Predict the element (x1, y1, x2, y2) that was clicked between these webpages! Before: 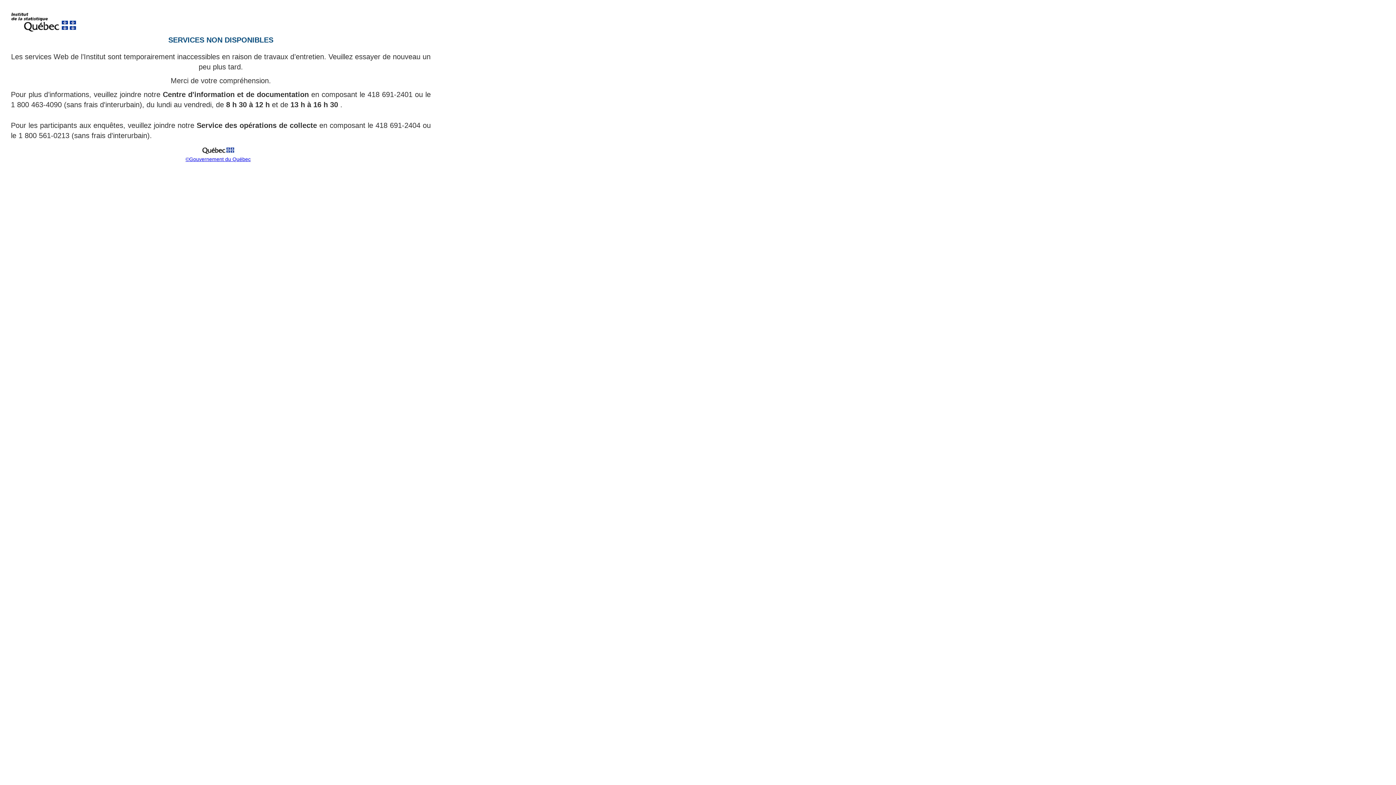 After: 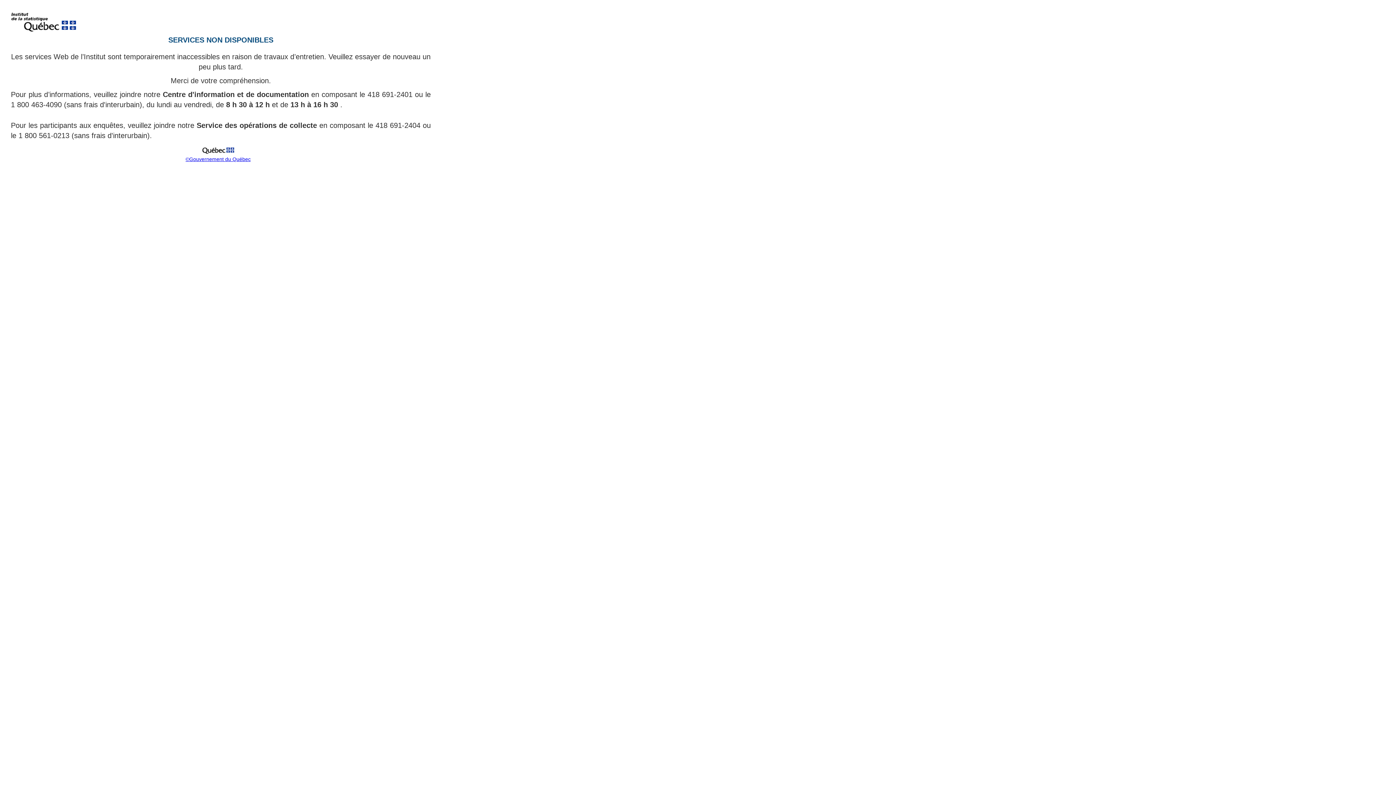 Action: bbox: (199, 151, 237, 157)